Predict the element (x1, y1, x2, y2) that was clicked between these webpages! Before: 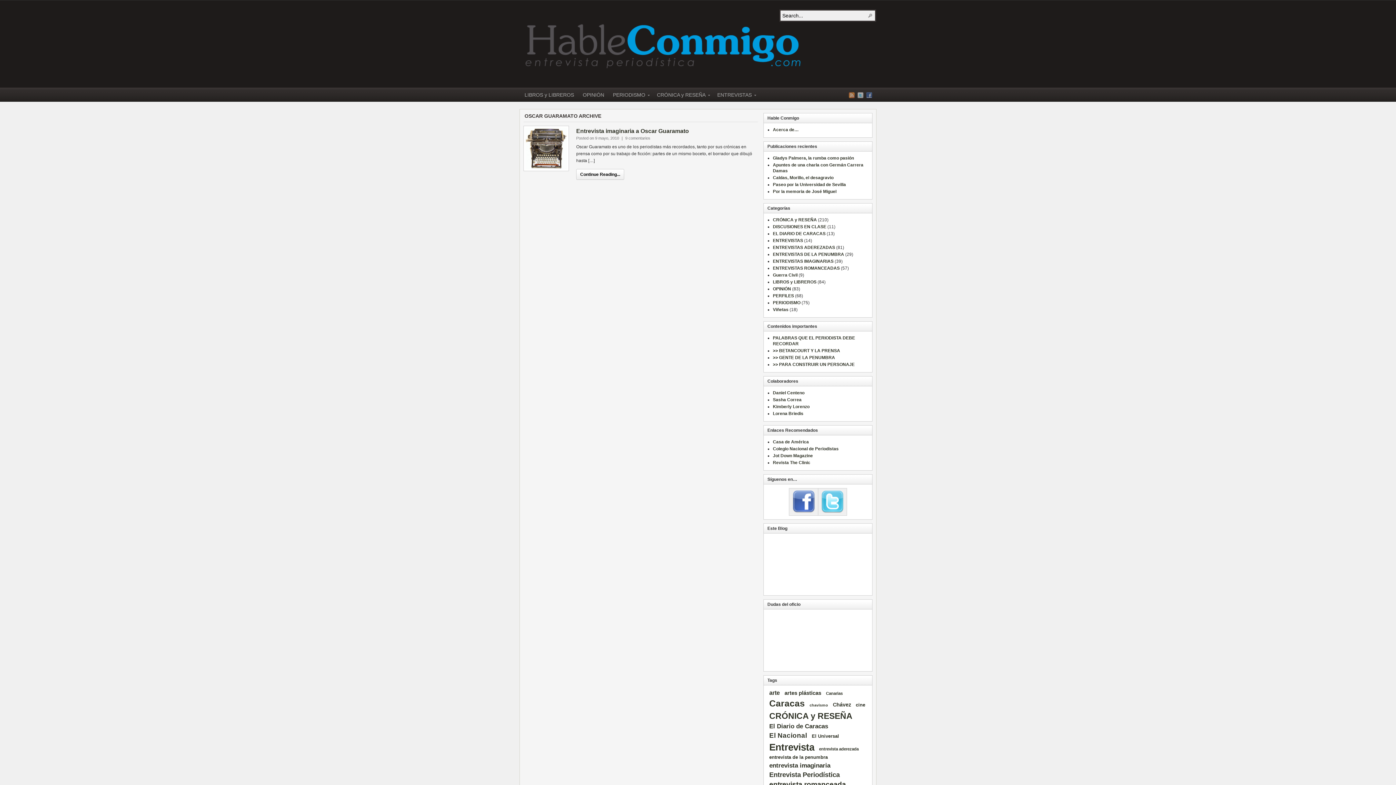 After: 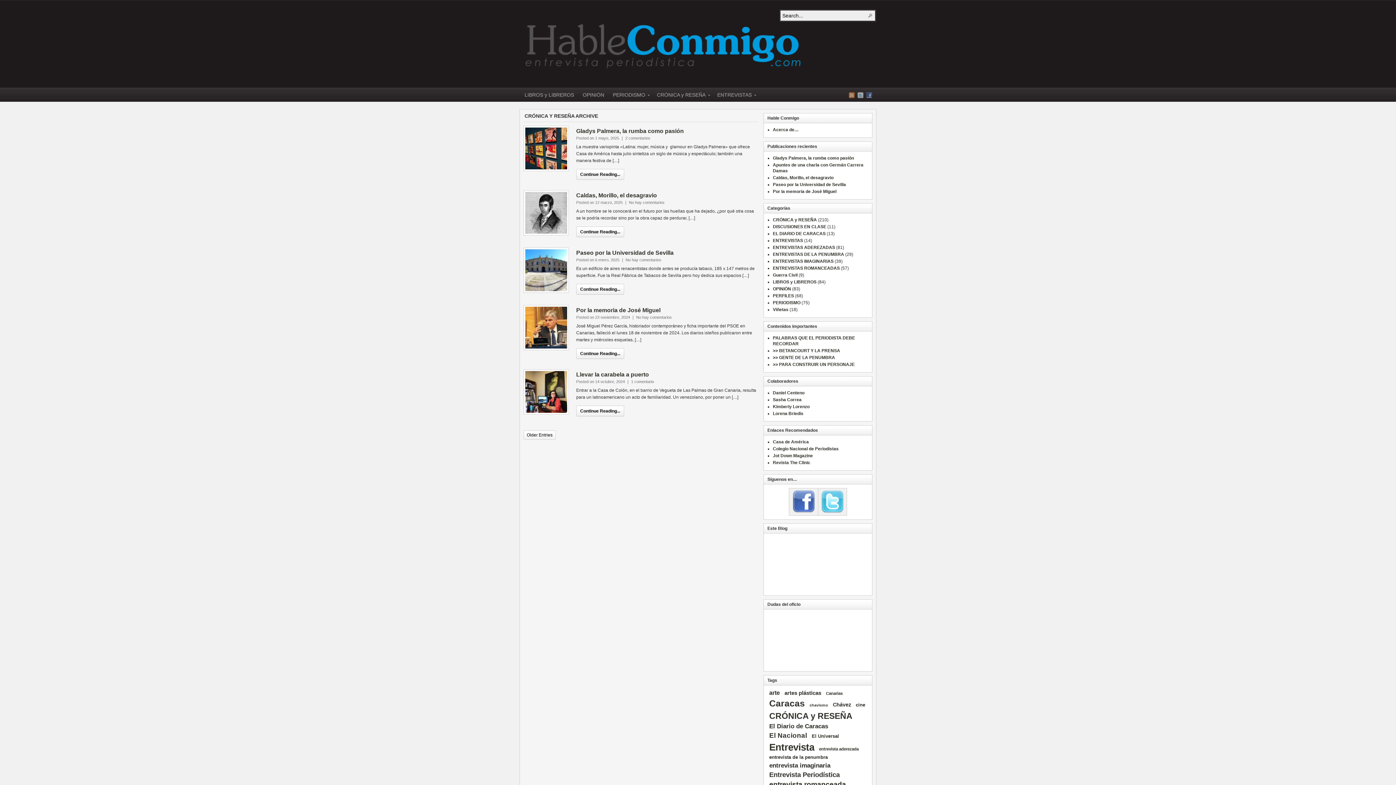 Action: label: CRÓNICA y RESEÑA» bbox: (652, 89, 713, 101)